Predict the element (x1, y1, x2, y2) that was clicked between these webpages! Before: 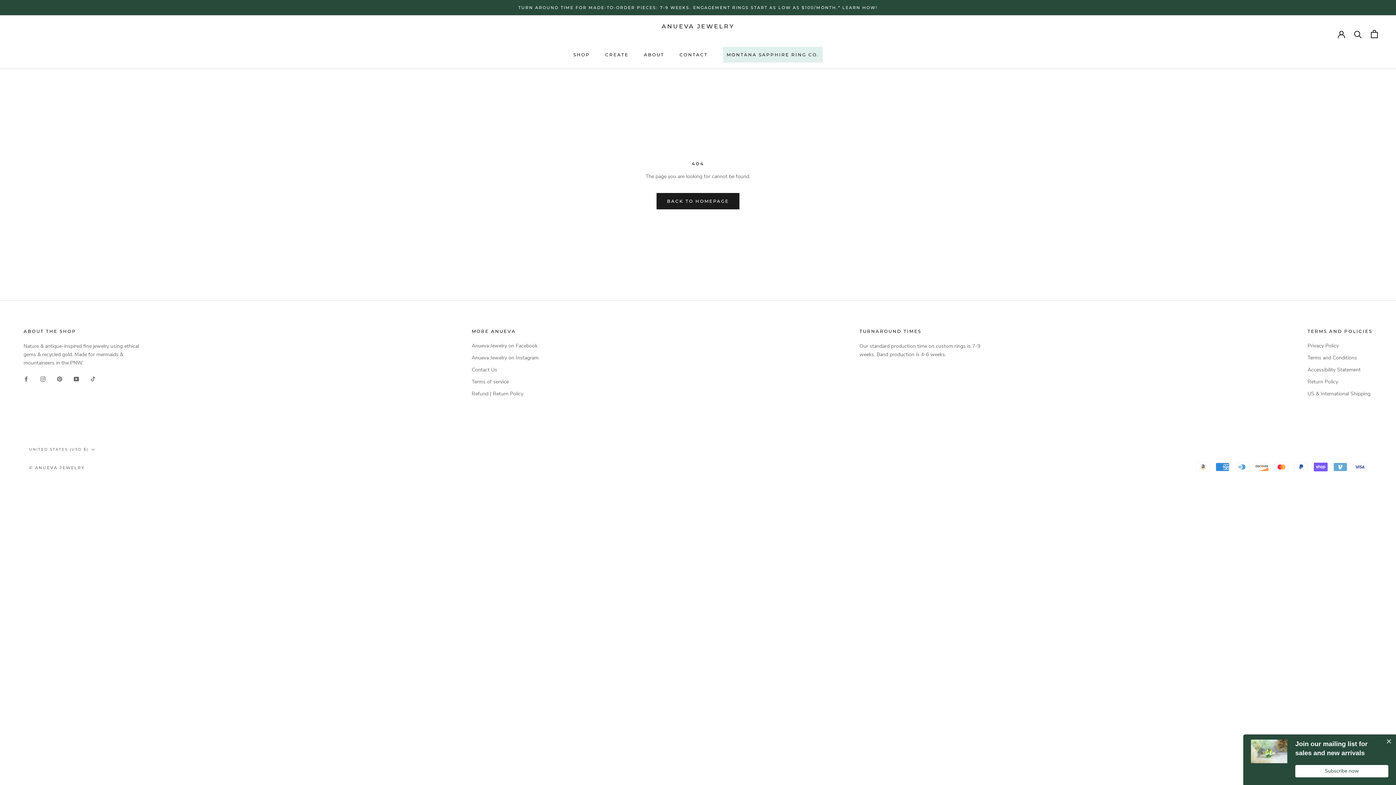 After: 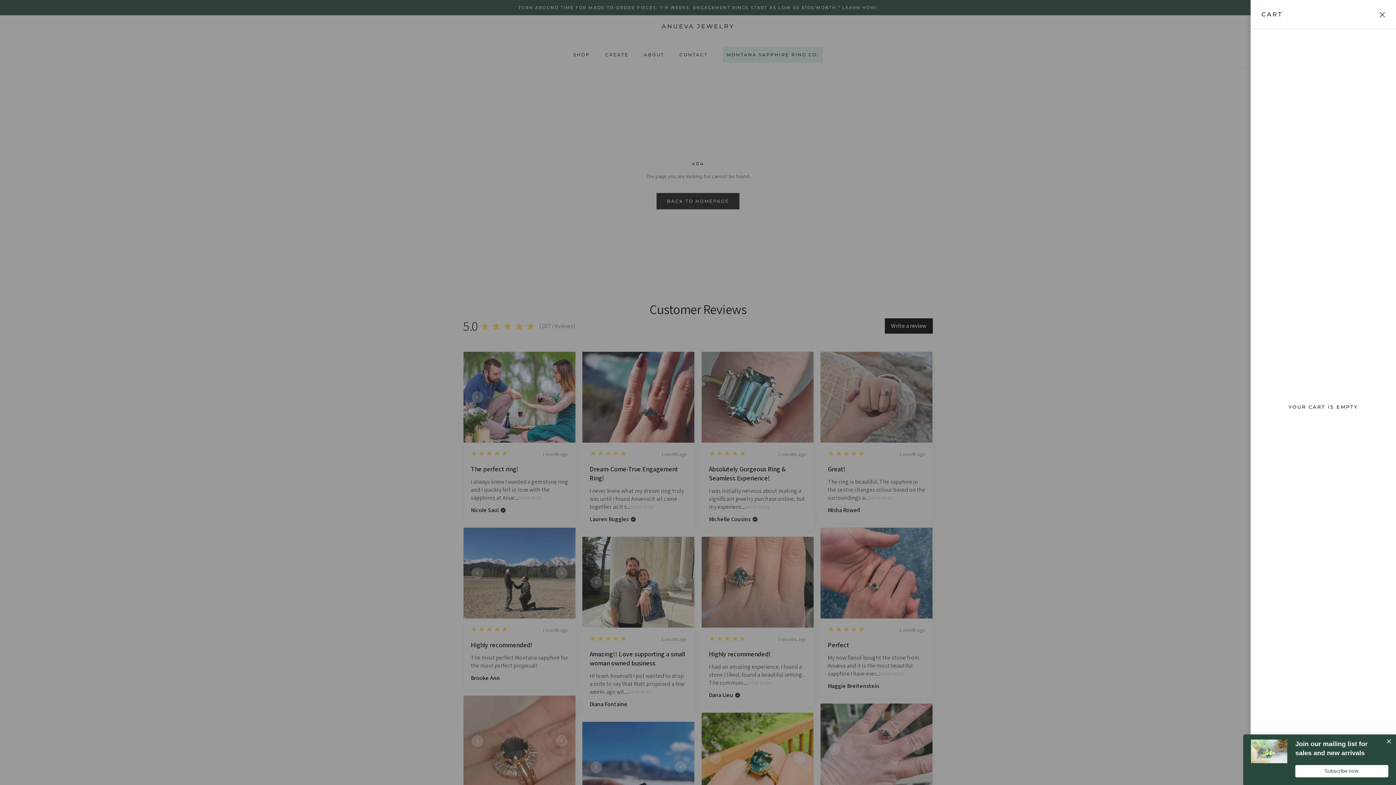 Action: label: Open cart bbox: (1371, 29, 1378, 38)